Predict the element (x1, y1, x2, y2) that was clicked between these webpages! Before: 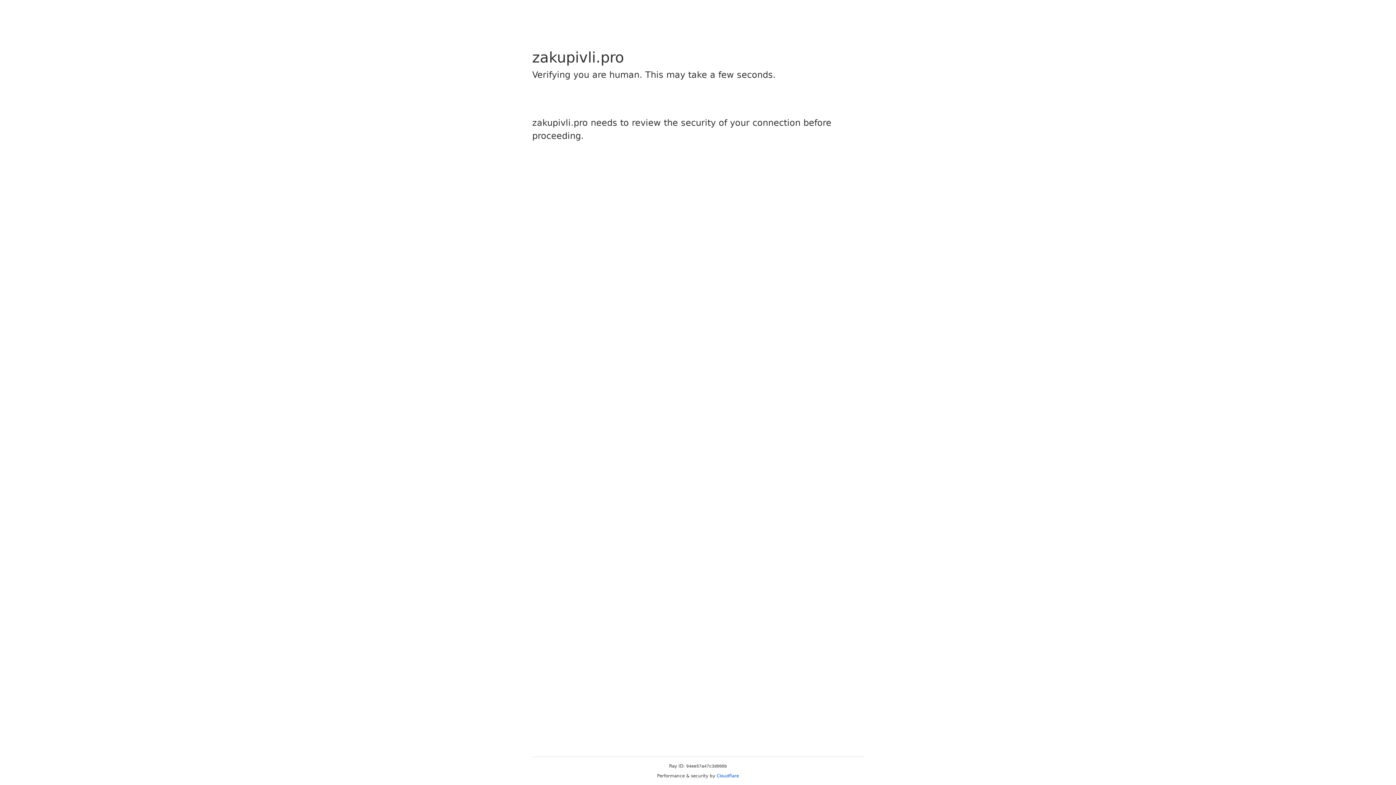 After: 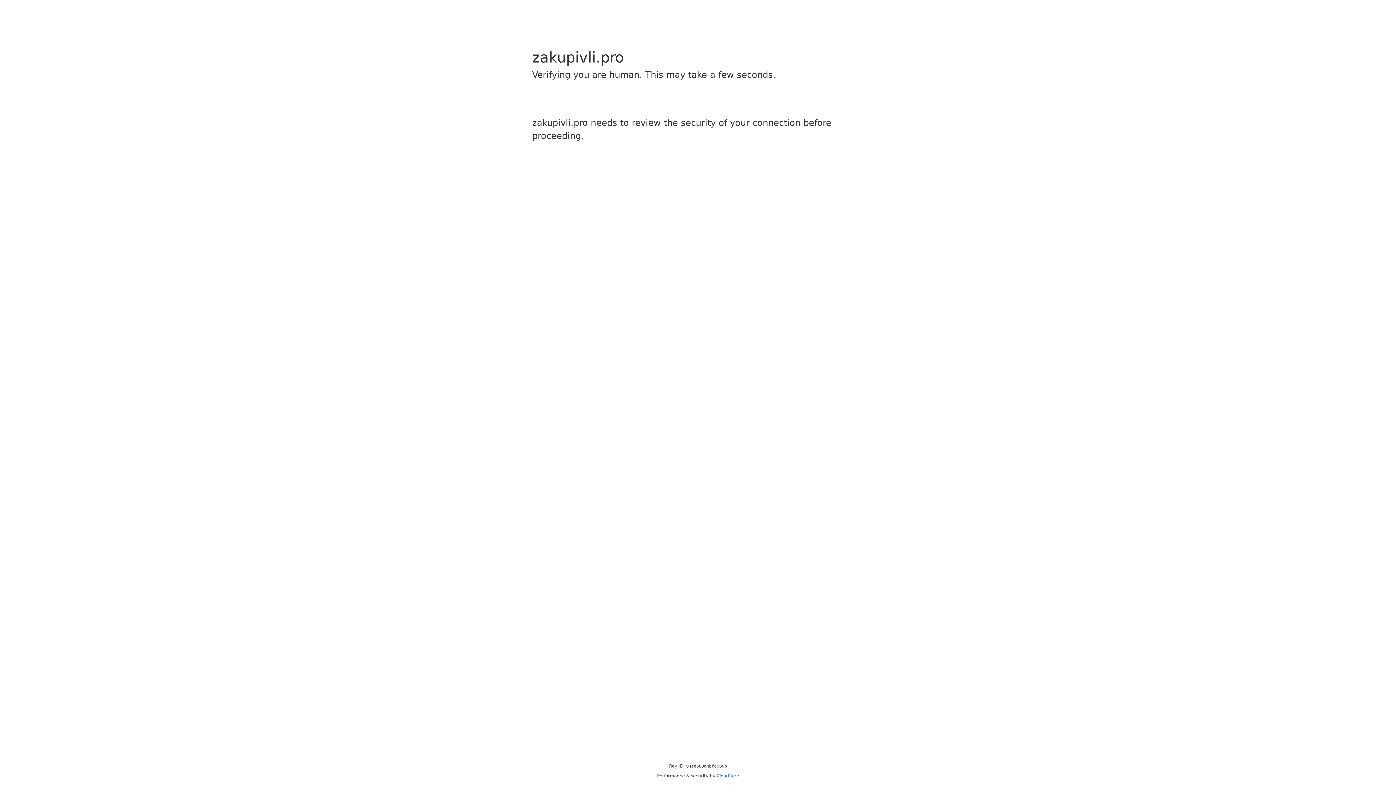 Action: bbox: (716, 773, 739, 778) label: Cloudflare